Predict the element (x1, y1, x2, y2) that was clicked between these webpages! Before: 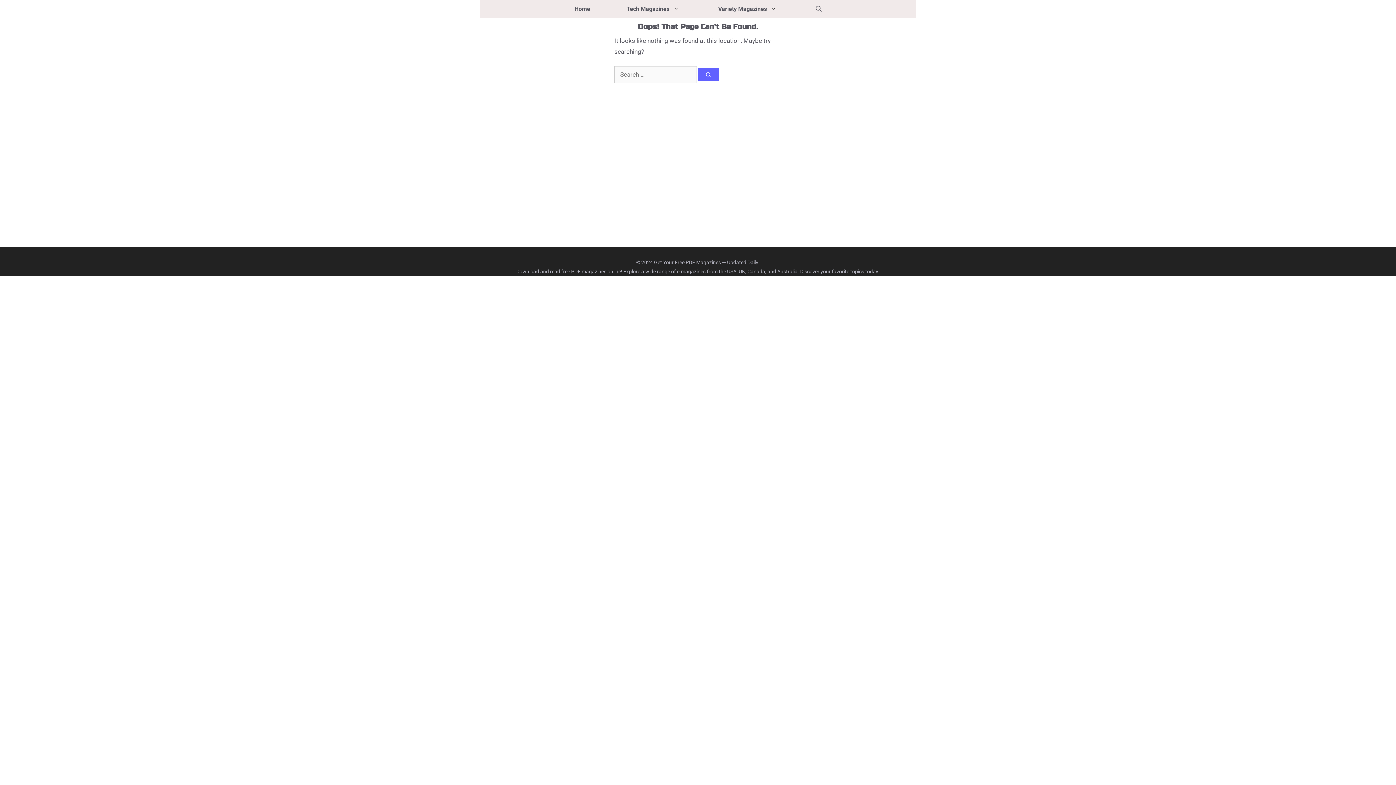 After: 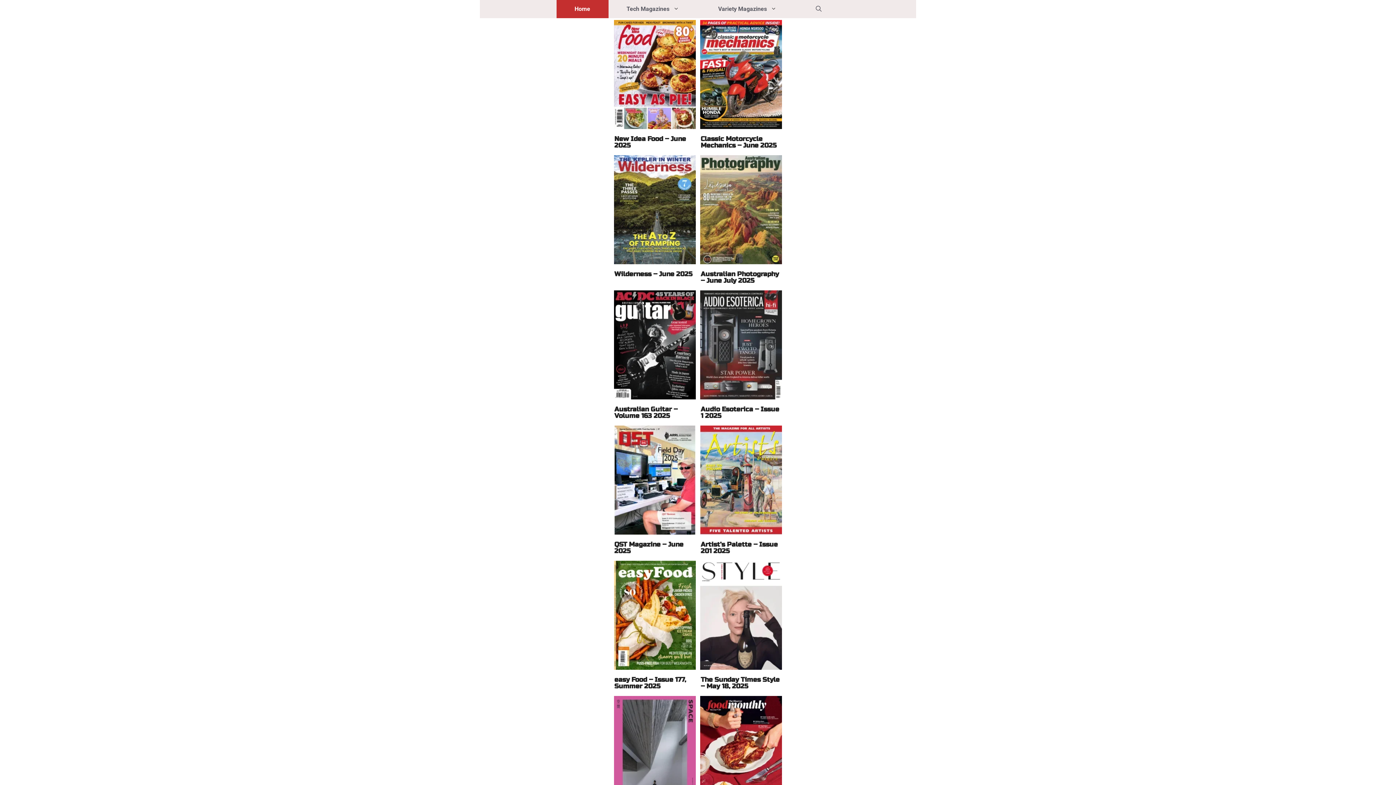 Action: bbox: (556, 0, 608, 18) label: Home